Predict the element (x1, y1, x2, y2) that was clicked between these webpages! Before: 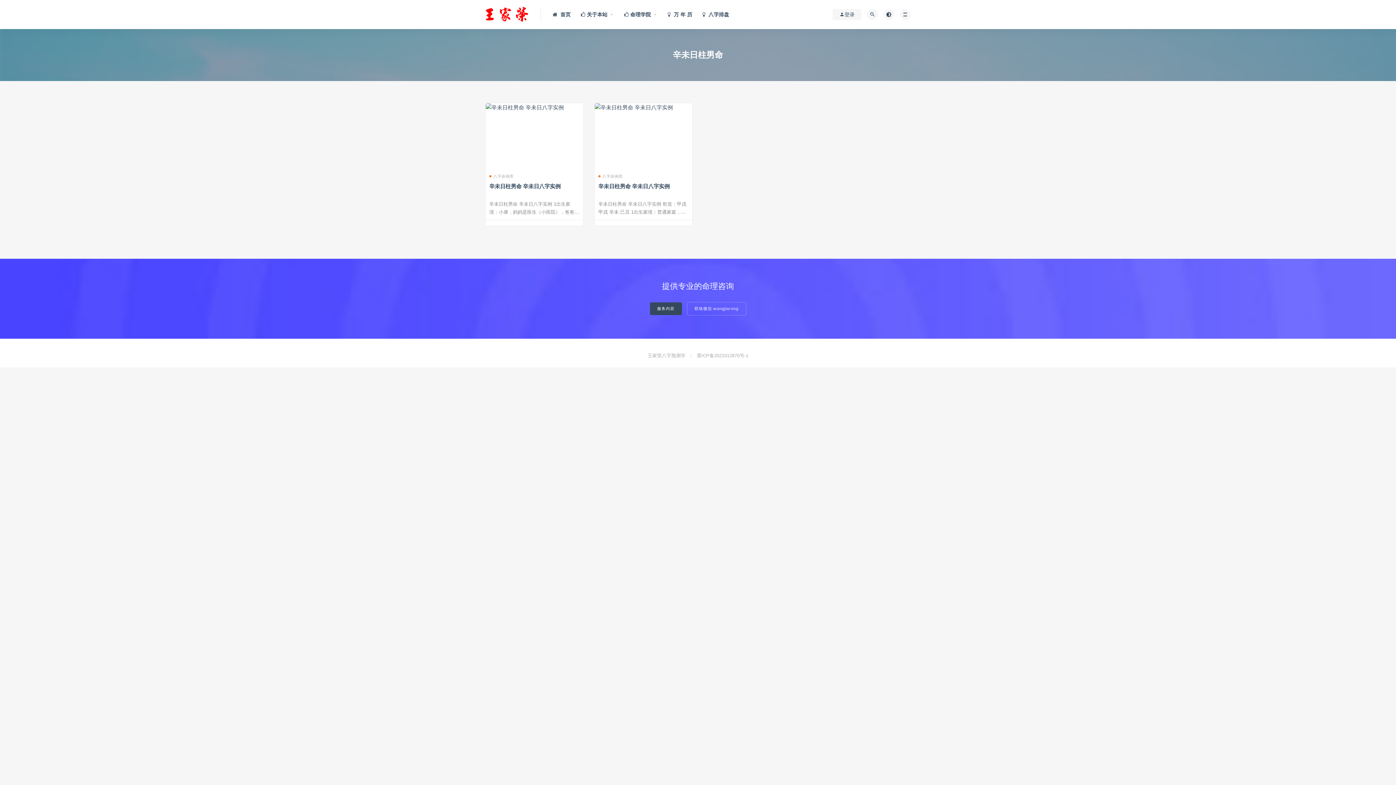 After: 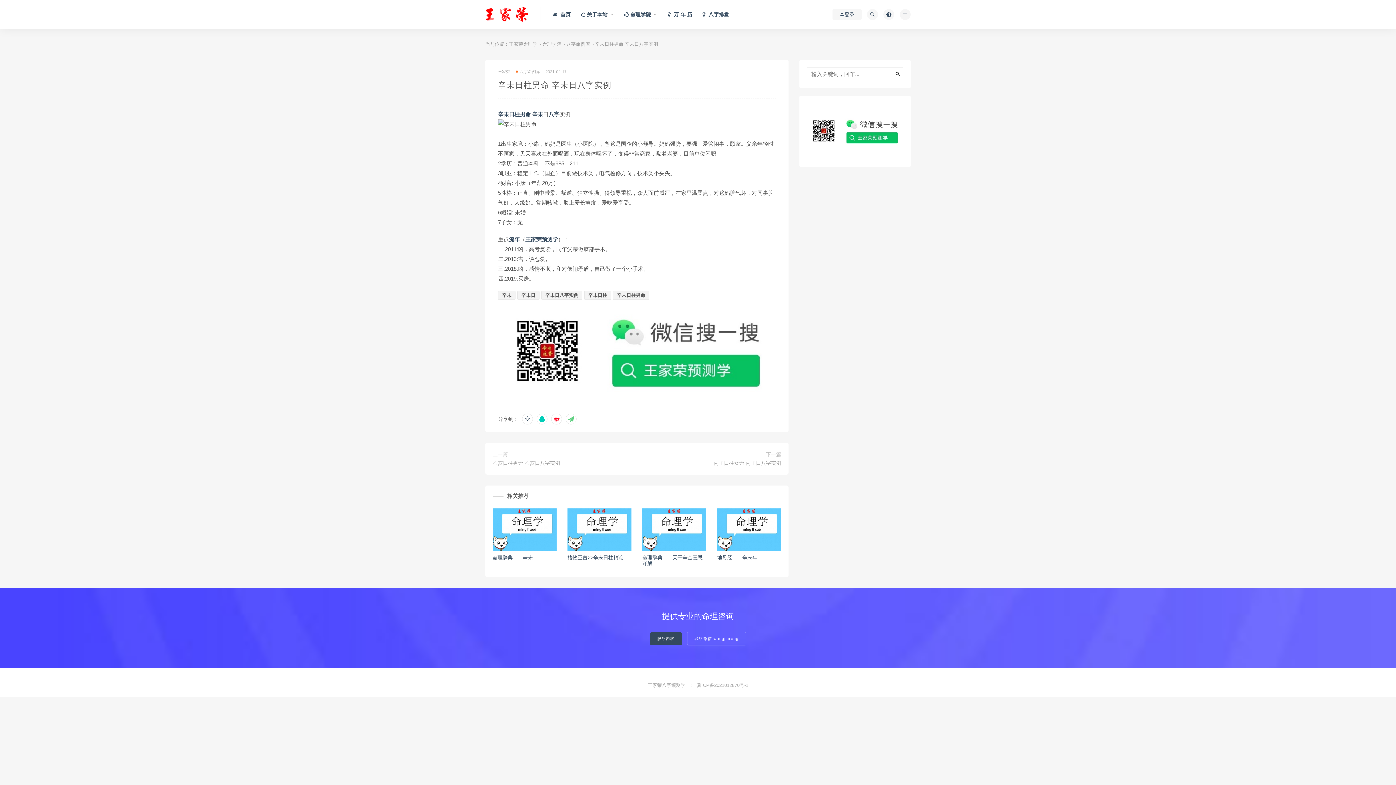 Action: bbox: (485, 103, 583, 112)